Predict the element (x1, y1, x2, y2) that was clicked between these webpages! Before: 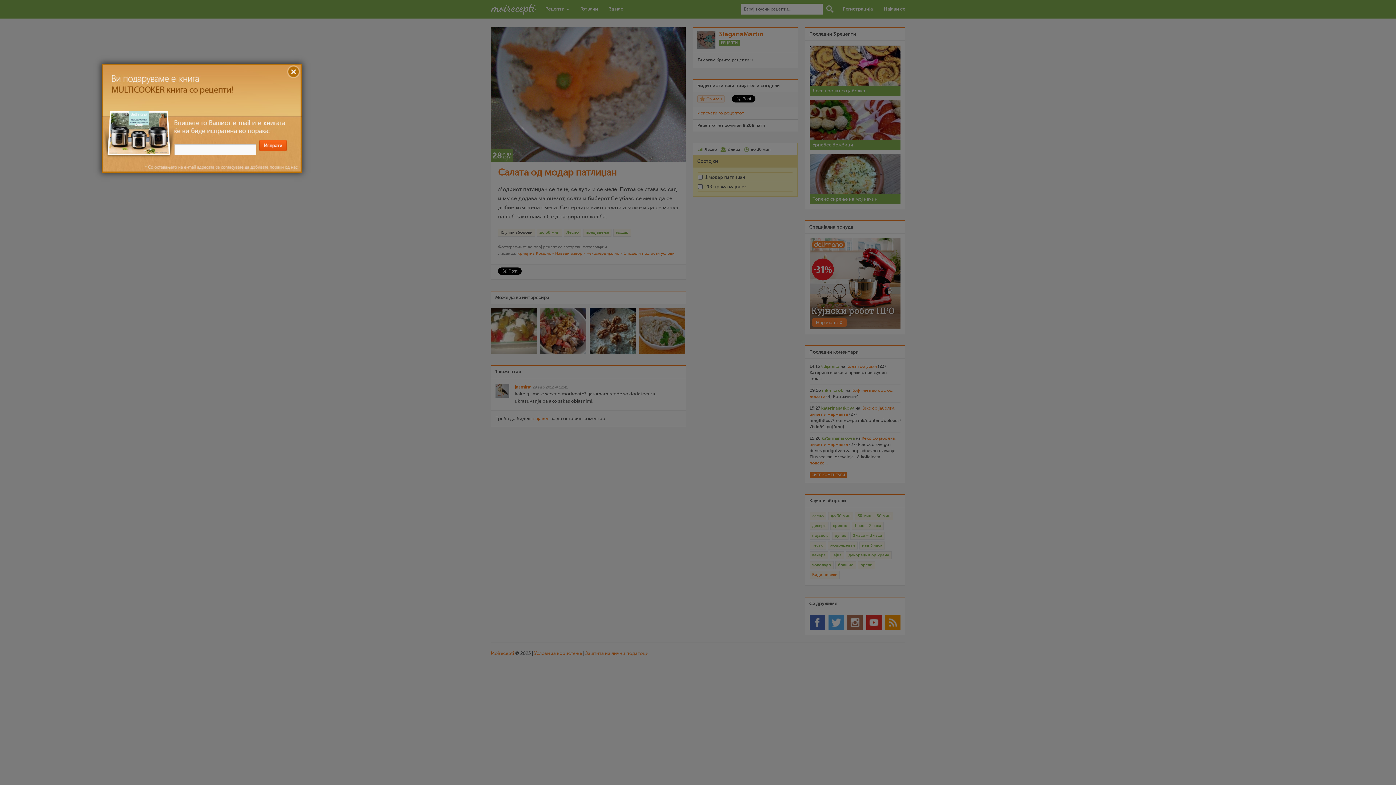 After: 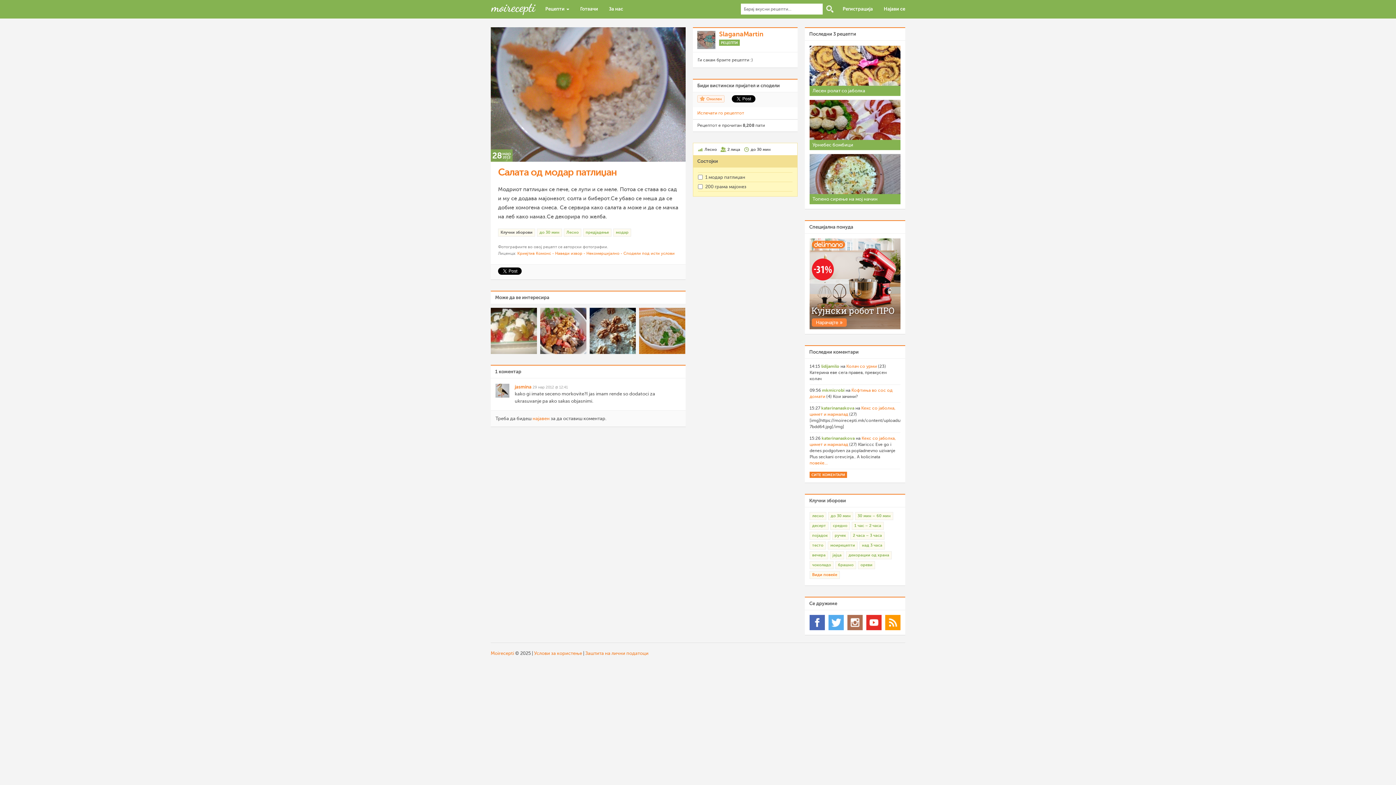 Action: label: X bbox: (289, 65, 300, 76)